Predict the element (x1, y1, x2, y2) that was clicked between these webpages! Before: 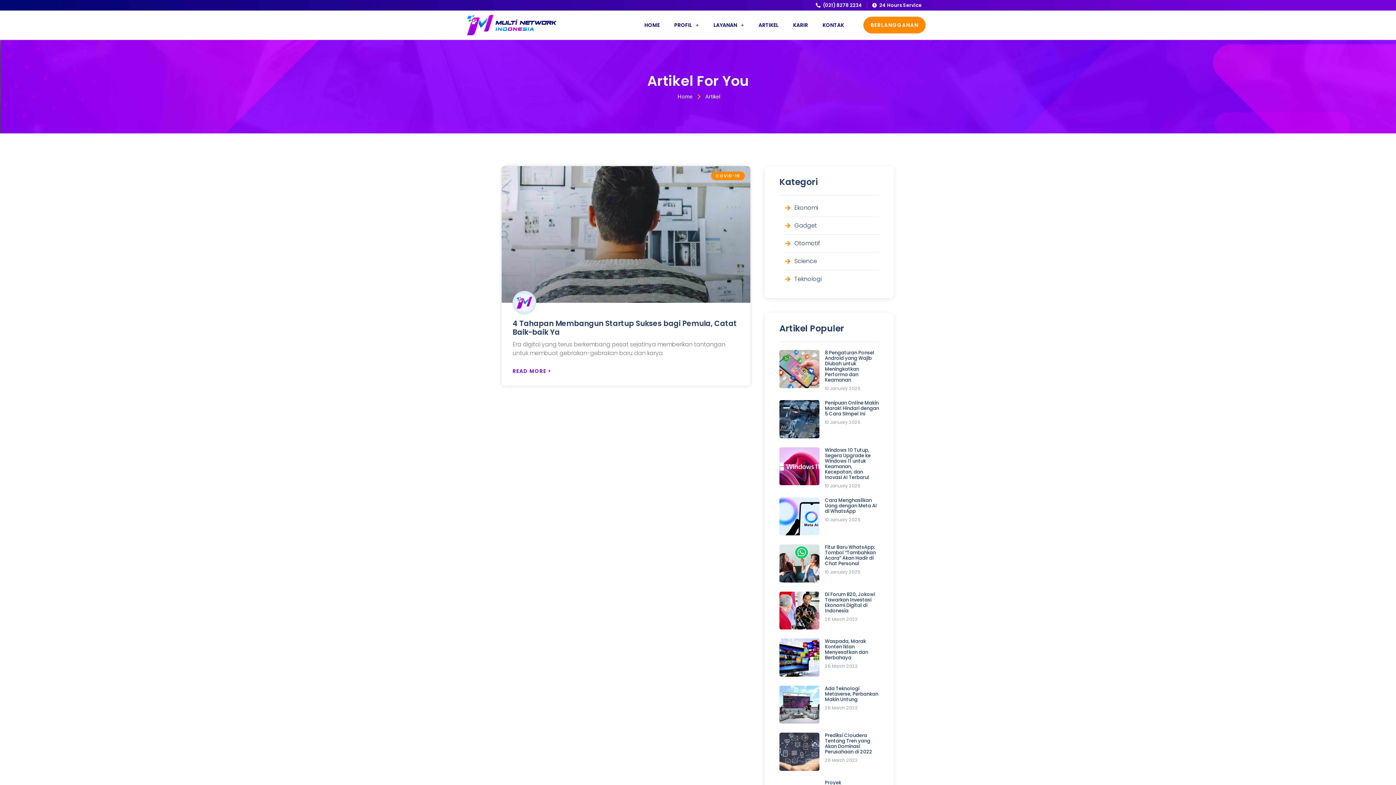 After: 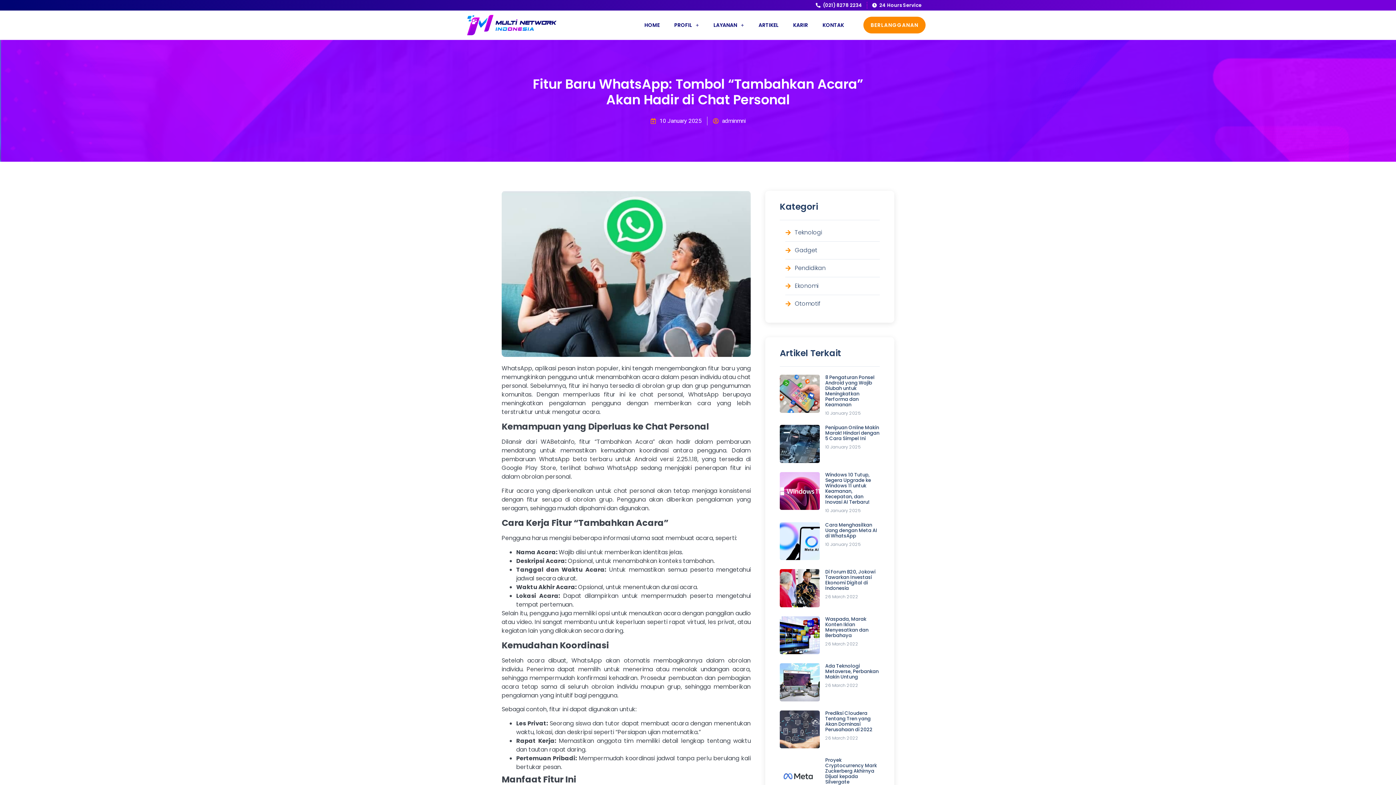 Action: bbox: (779, 544, 819, 582)